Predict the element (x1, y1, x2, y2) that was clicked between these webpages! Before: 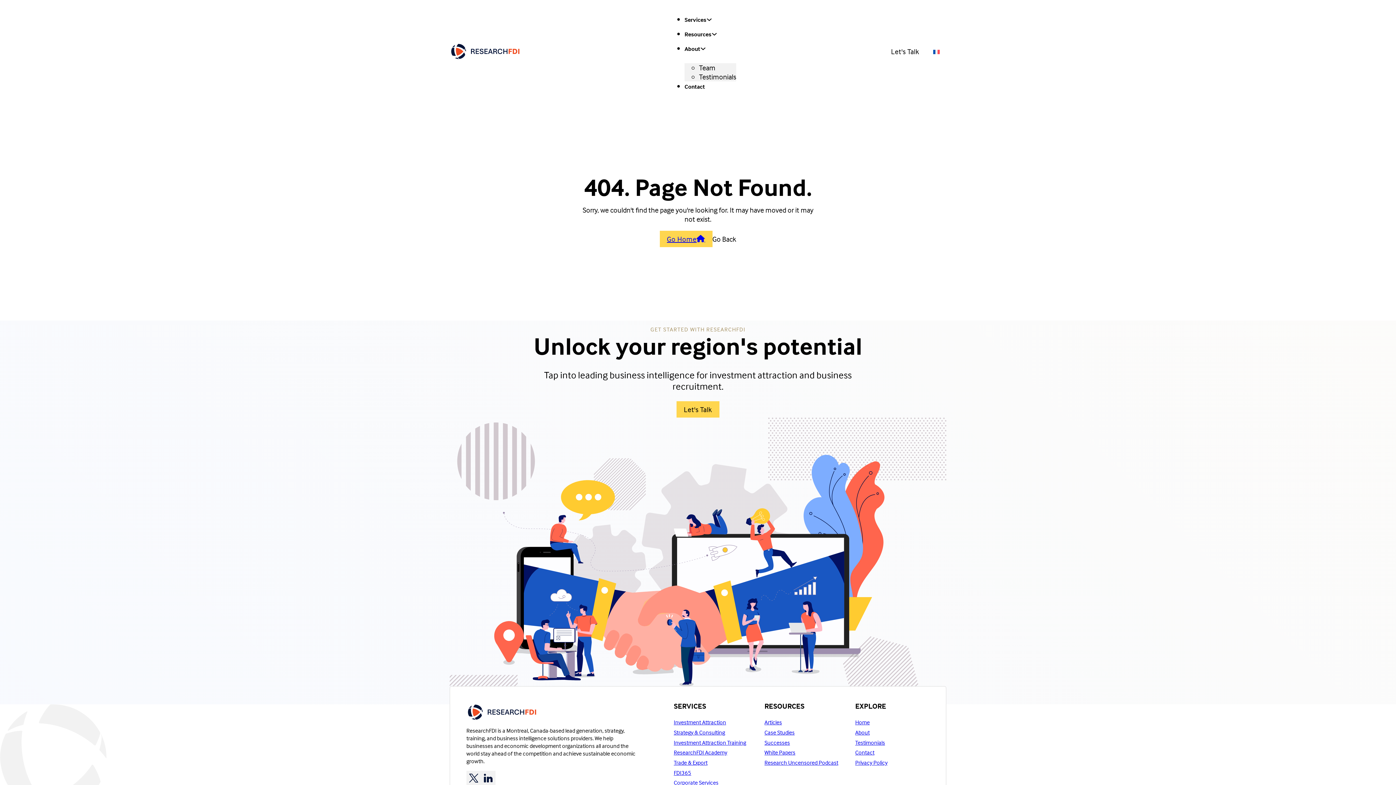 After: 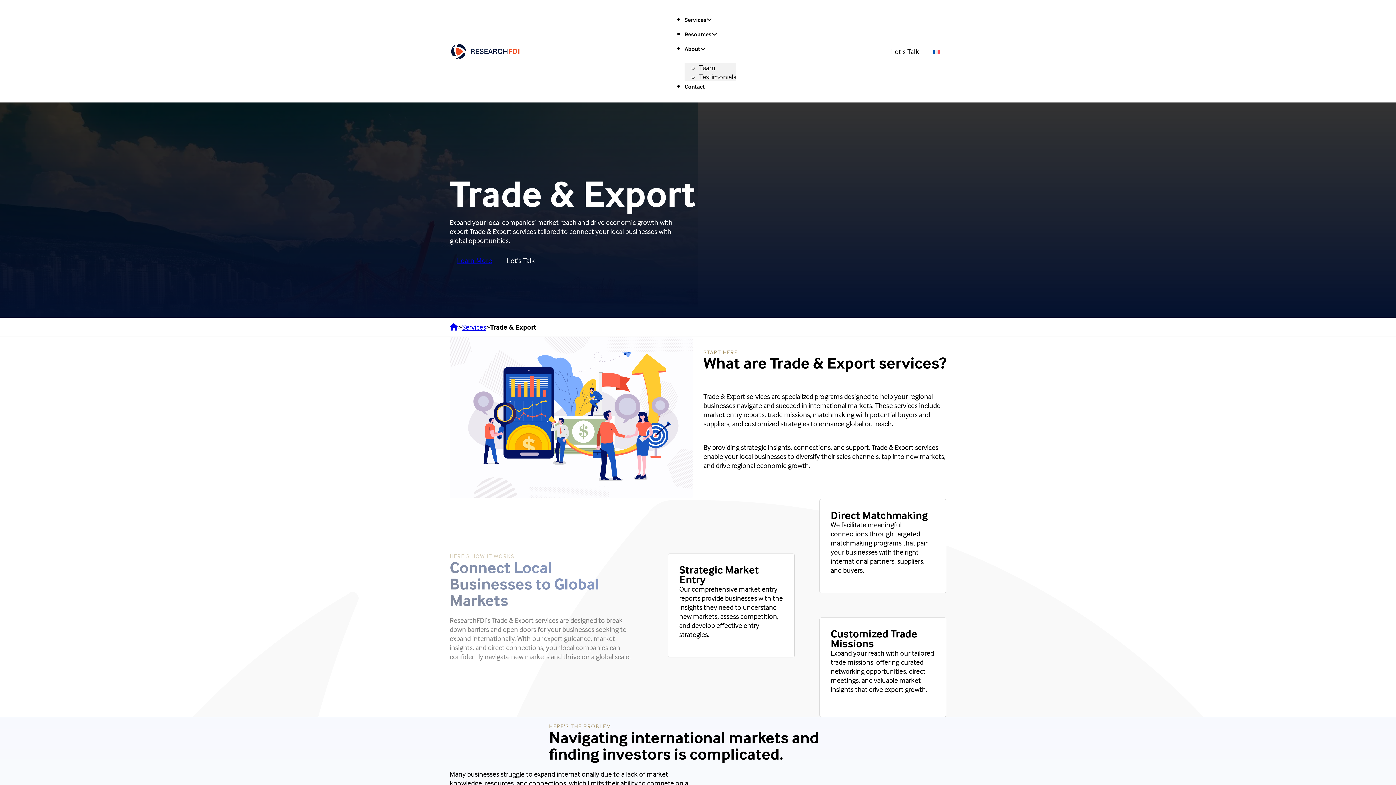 Action: bbox: (673, 758, 707, 767) label: Trade & Export